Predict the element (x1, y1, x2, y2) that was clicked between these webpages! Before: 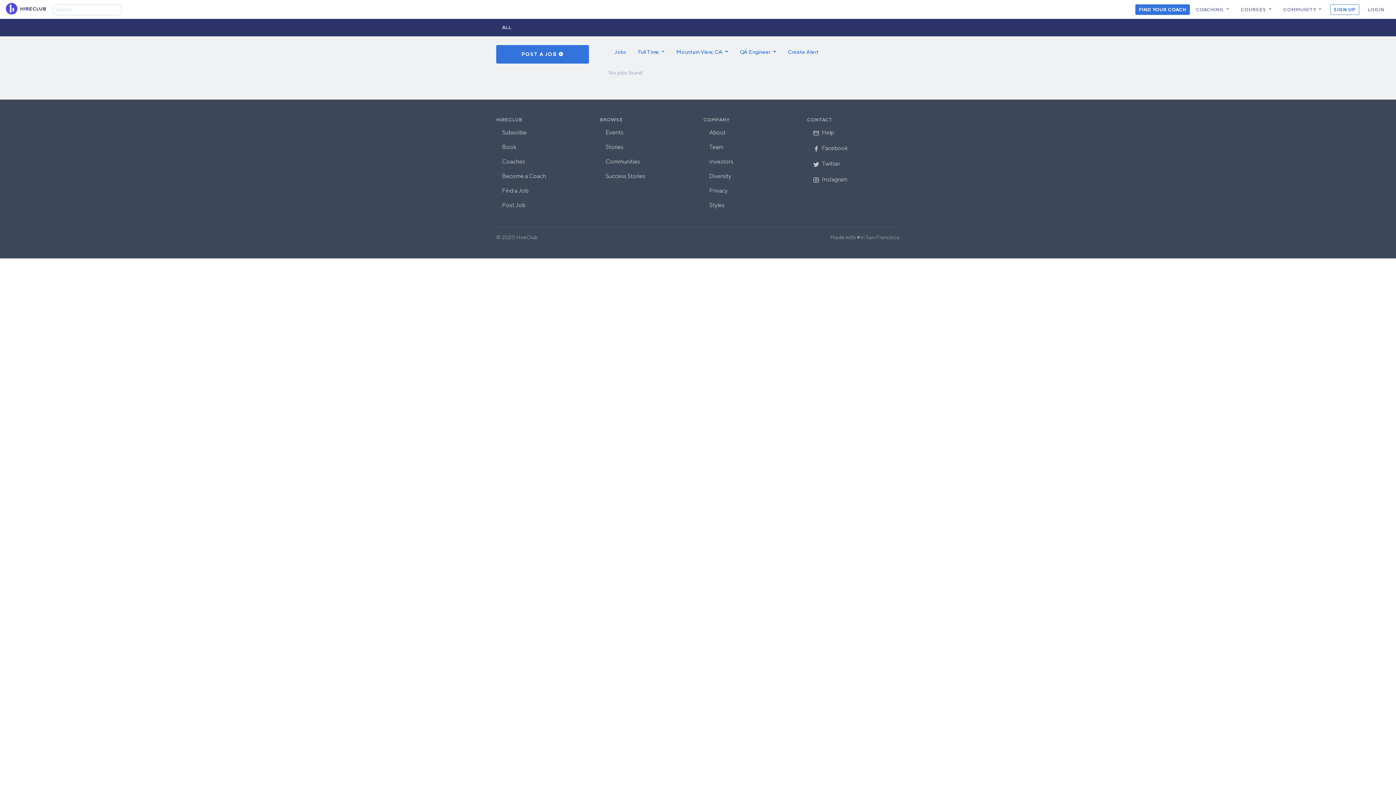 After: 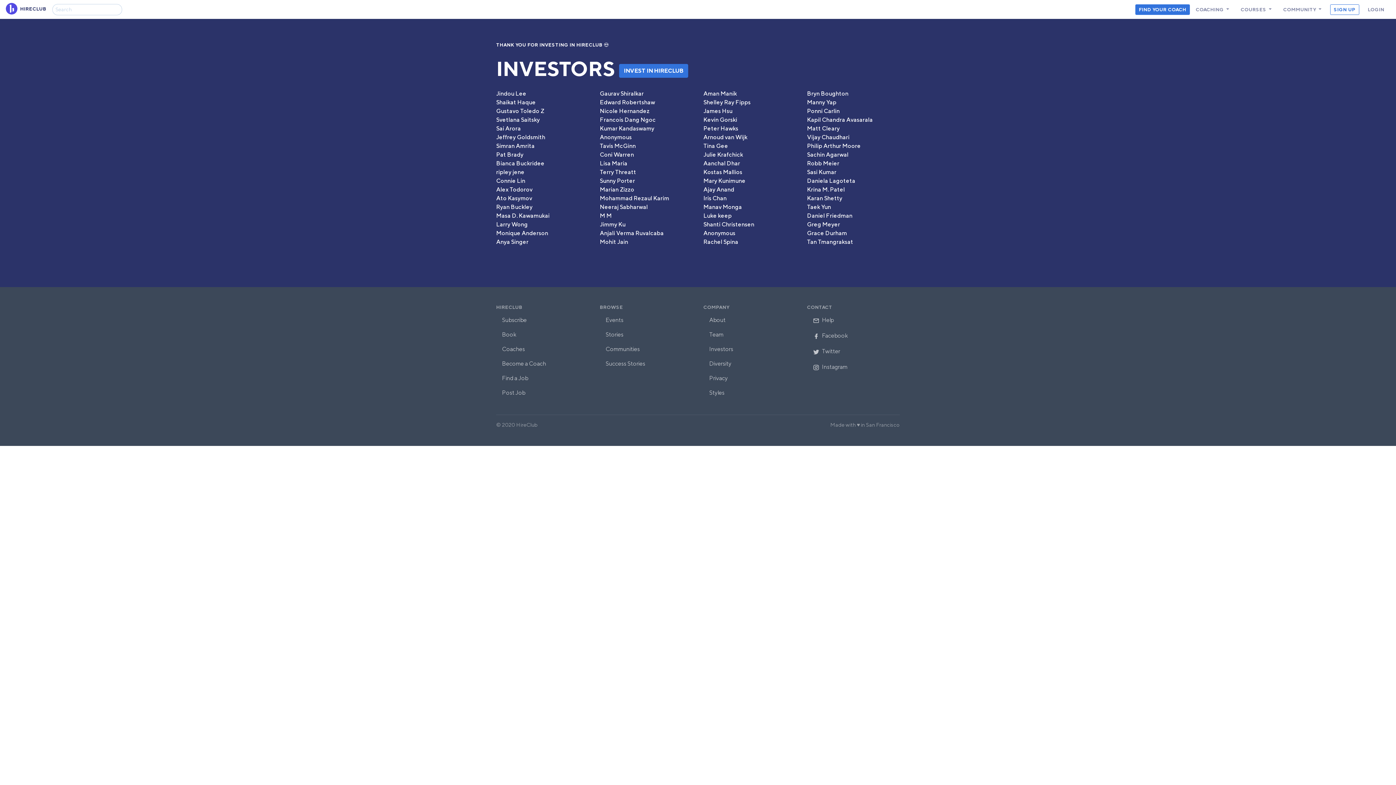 Action: label: Investors bbox: (703, 154, 796, 169)